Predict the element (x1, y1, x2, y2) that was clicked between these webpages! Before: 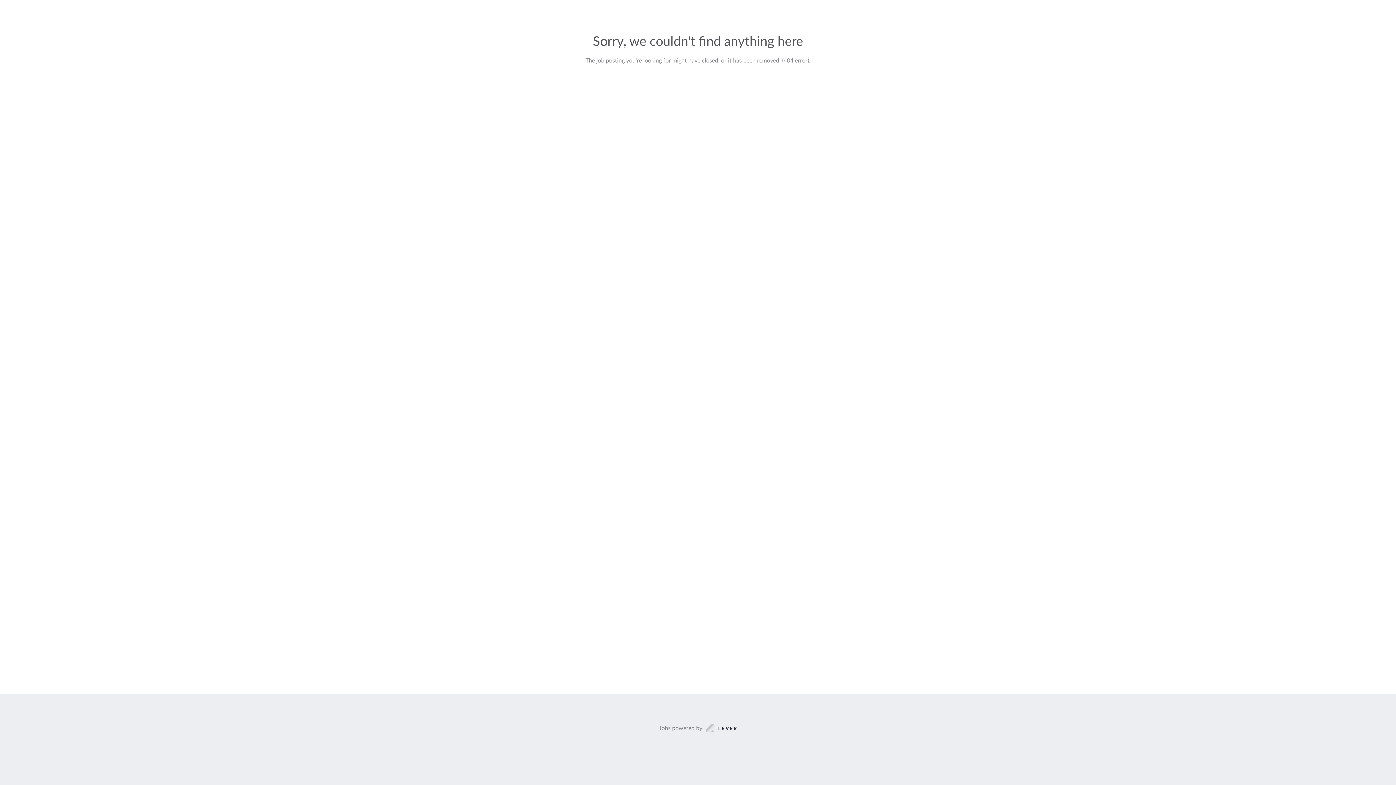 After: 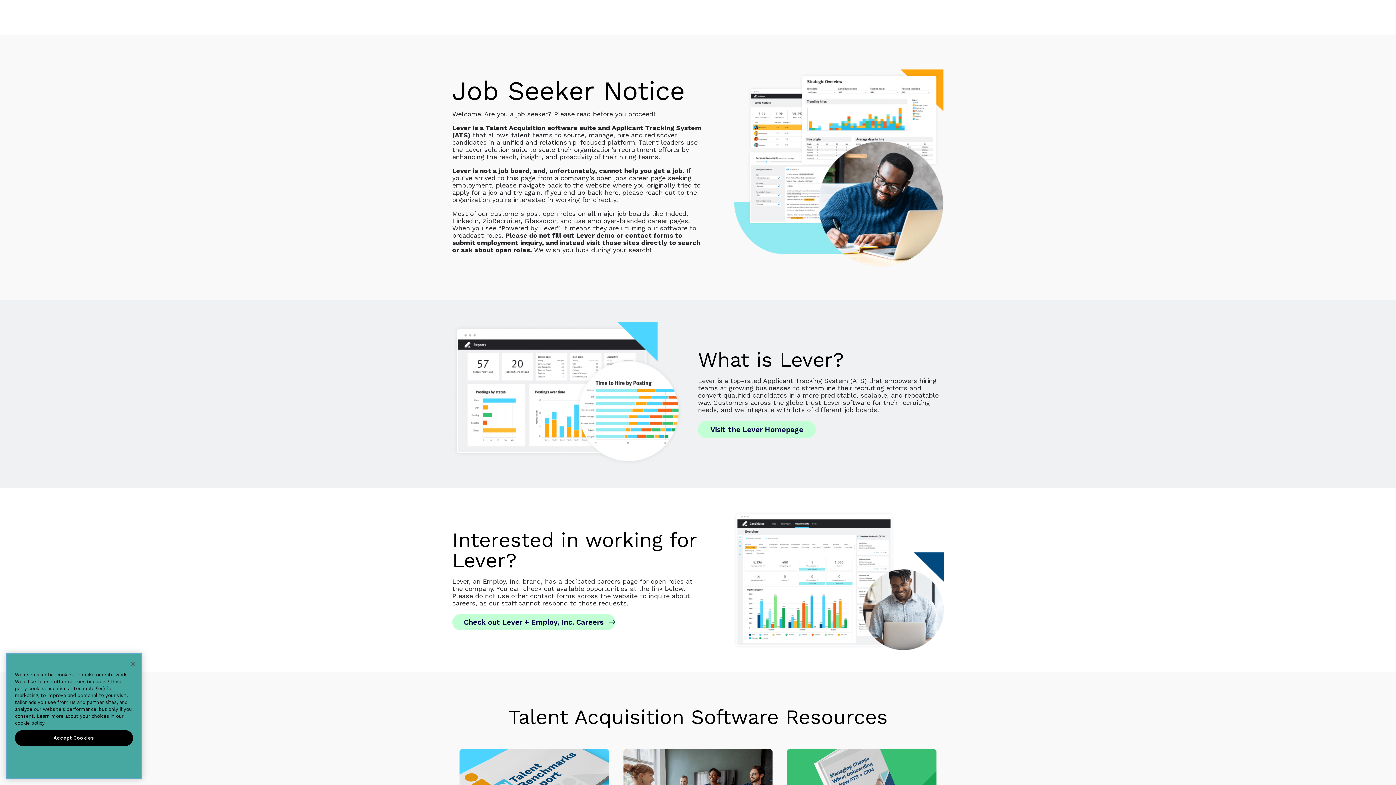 Action: label: Jobs powered by bbox: (659, 723, 737, 733)